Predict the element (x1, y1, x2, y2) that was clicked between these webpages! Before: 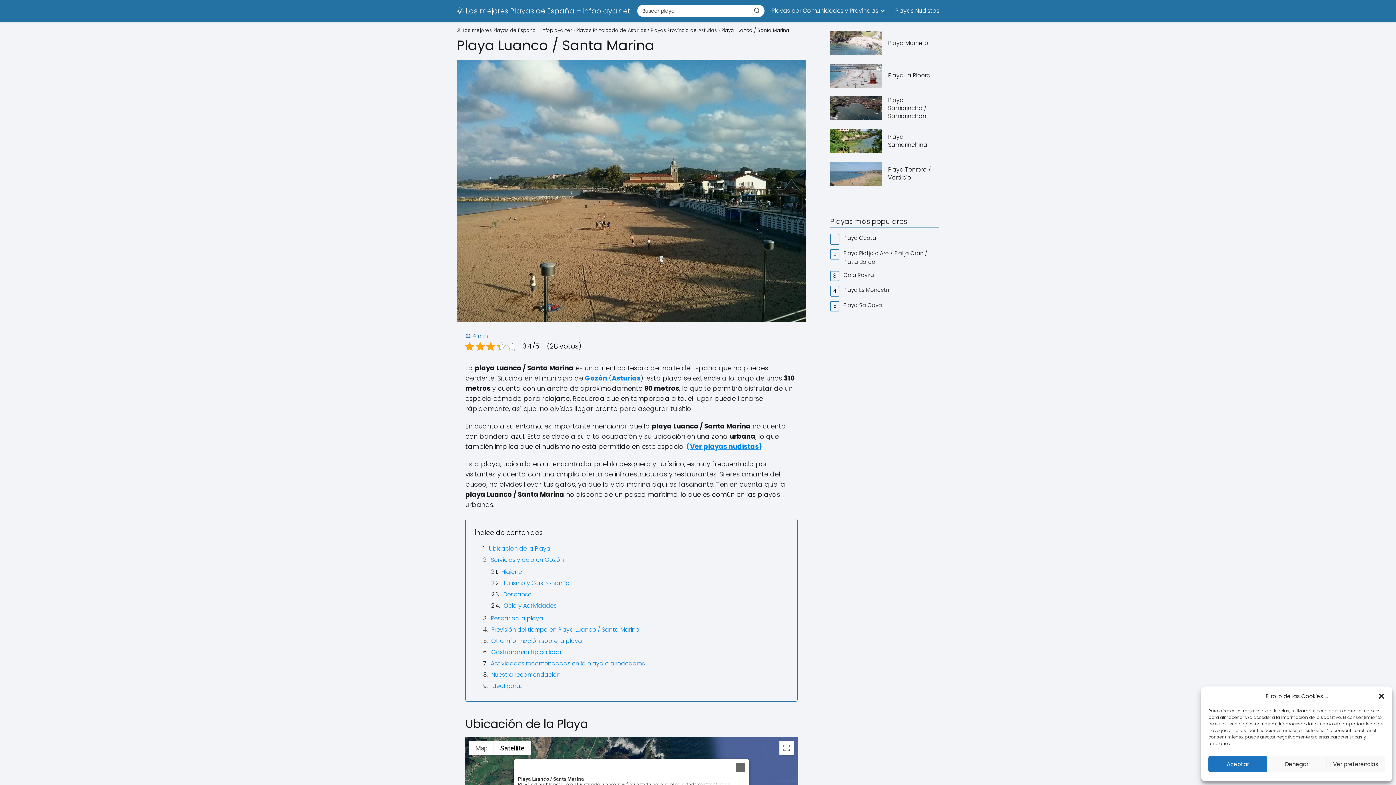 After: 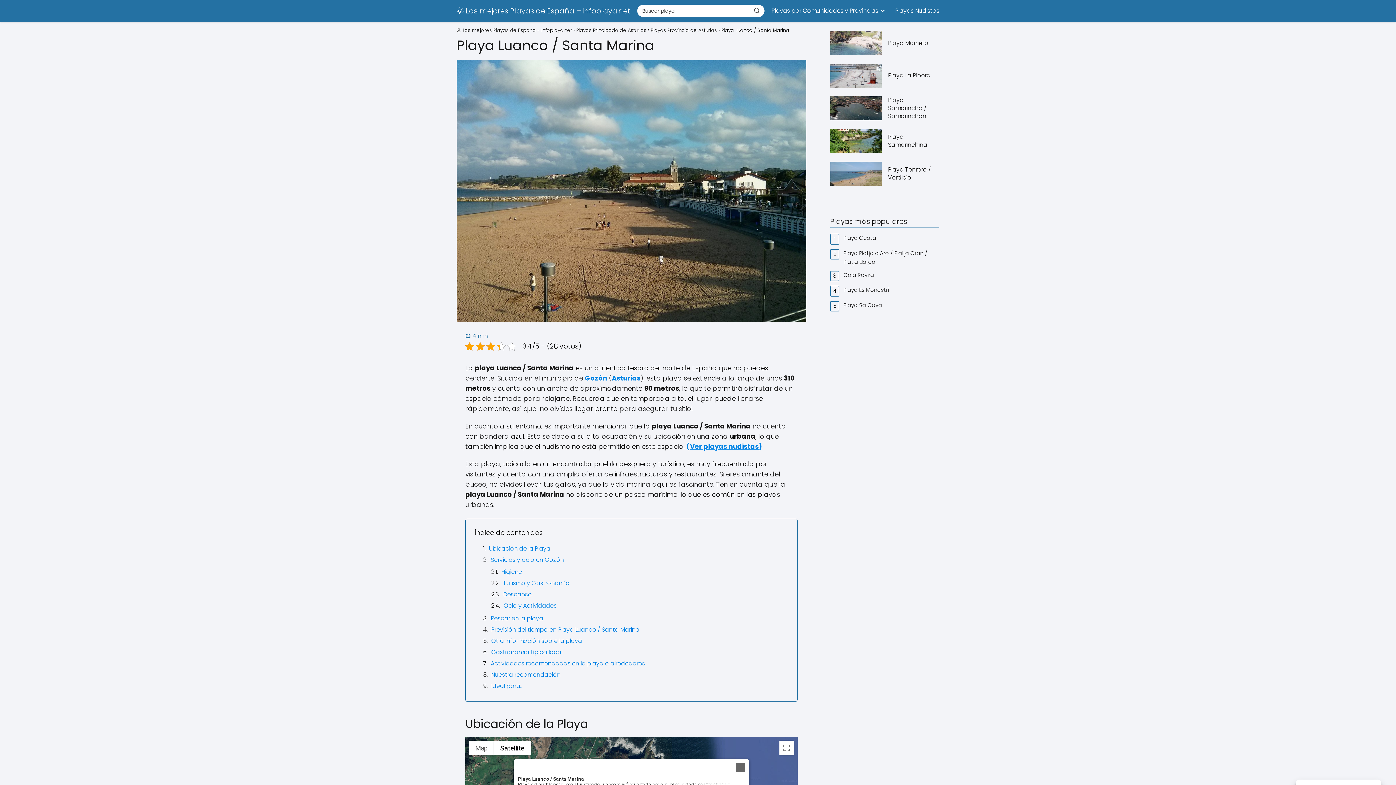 Action: label: Aceptar bbox: (1208, 756, 1267, 772)